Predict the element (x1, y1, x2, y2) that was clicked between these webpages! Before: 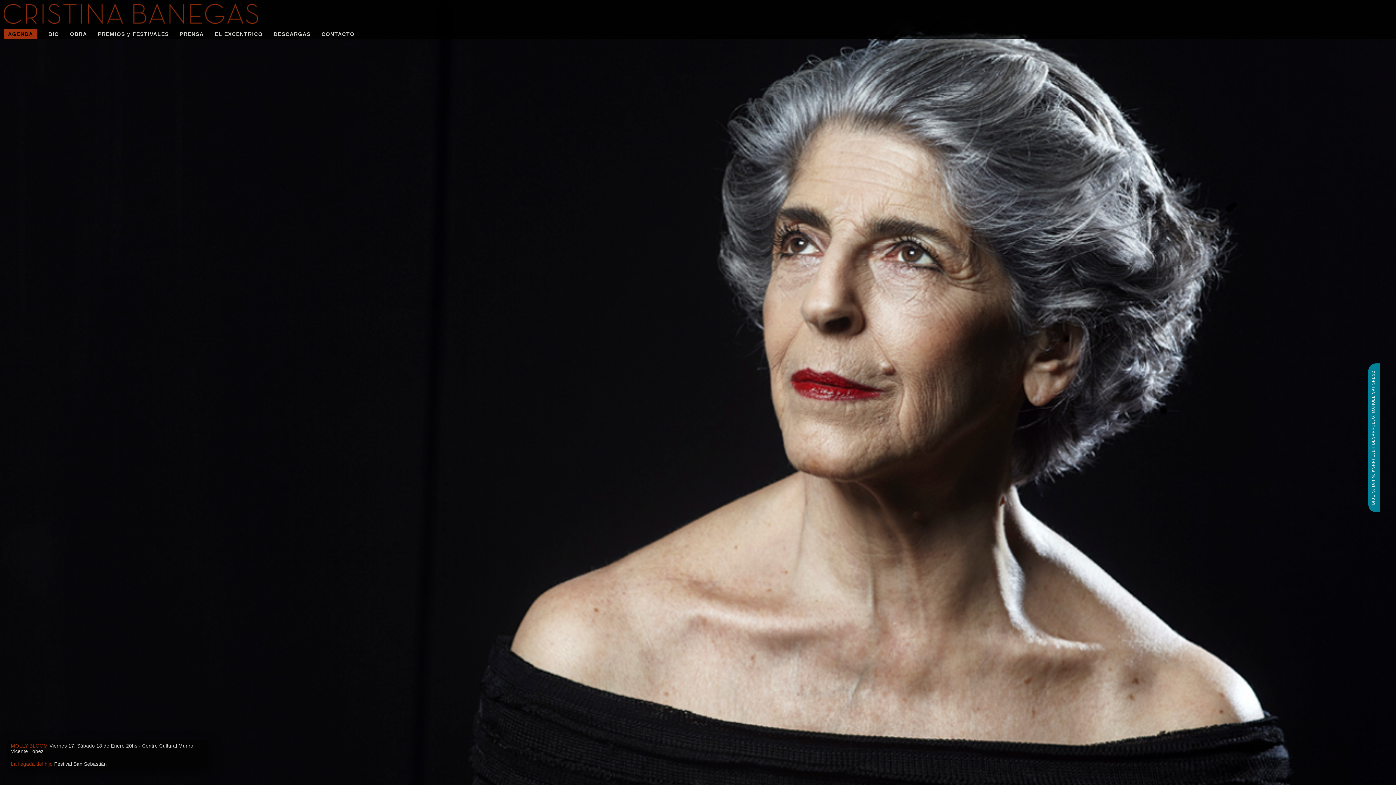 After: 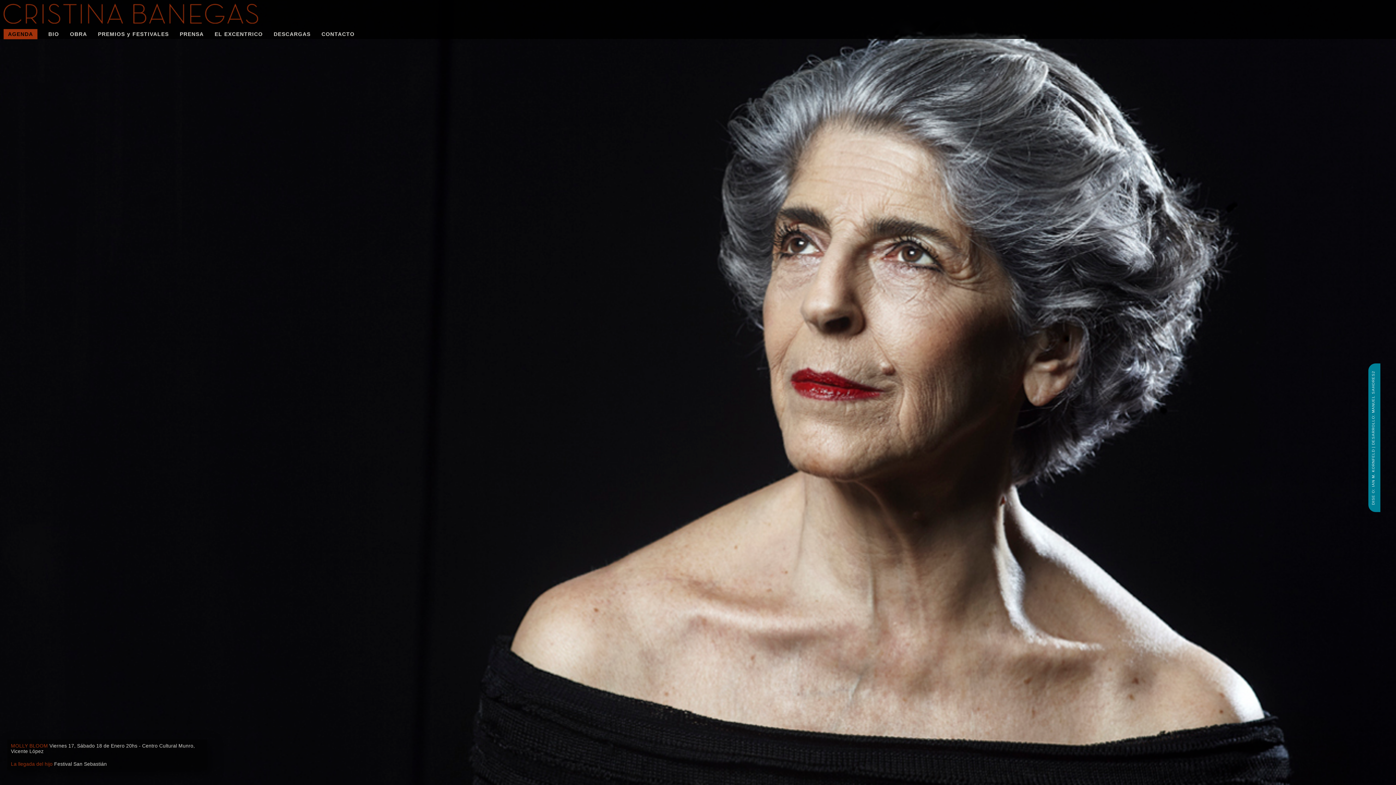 Action: bbox: (1371, 445, 1375, 505) label: DISE O: IAN M. KORNFELD | 